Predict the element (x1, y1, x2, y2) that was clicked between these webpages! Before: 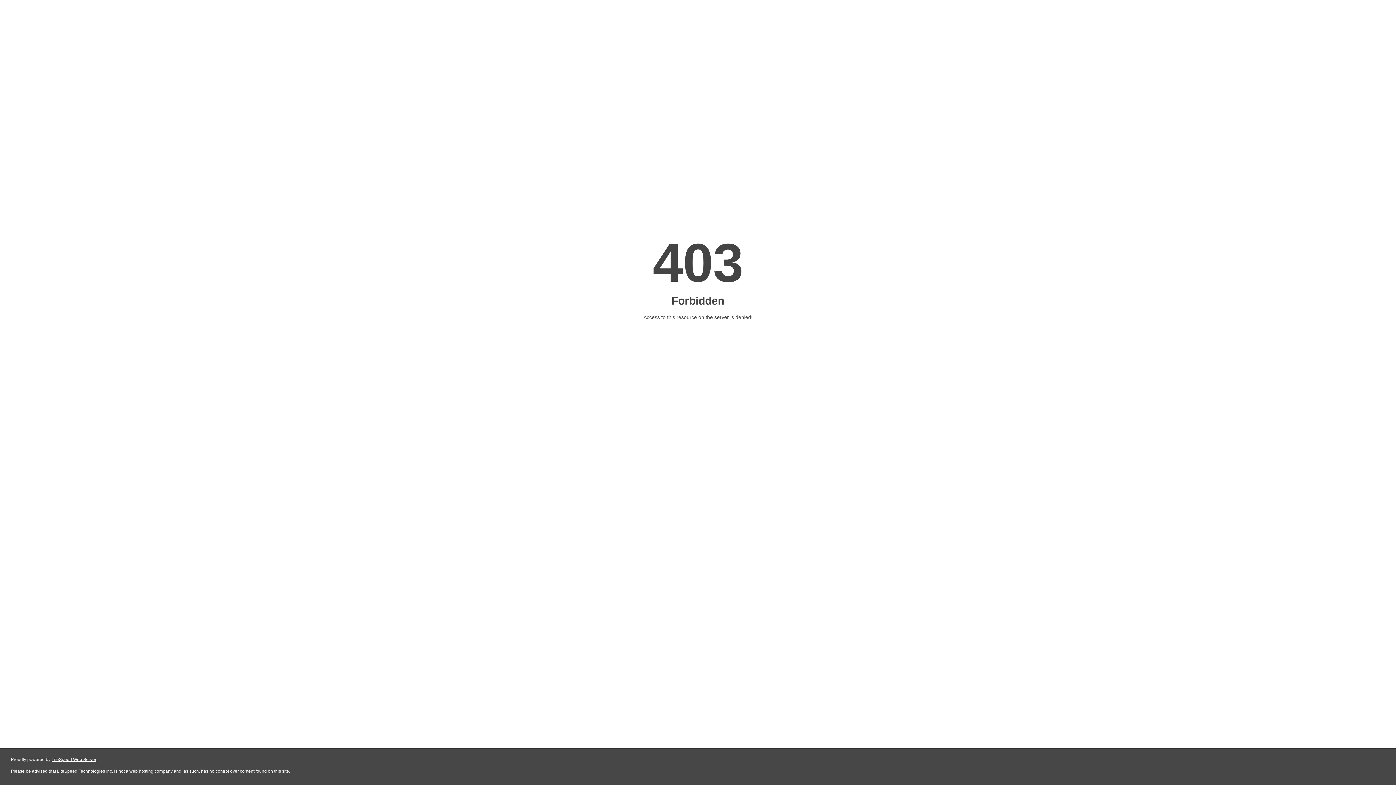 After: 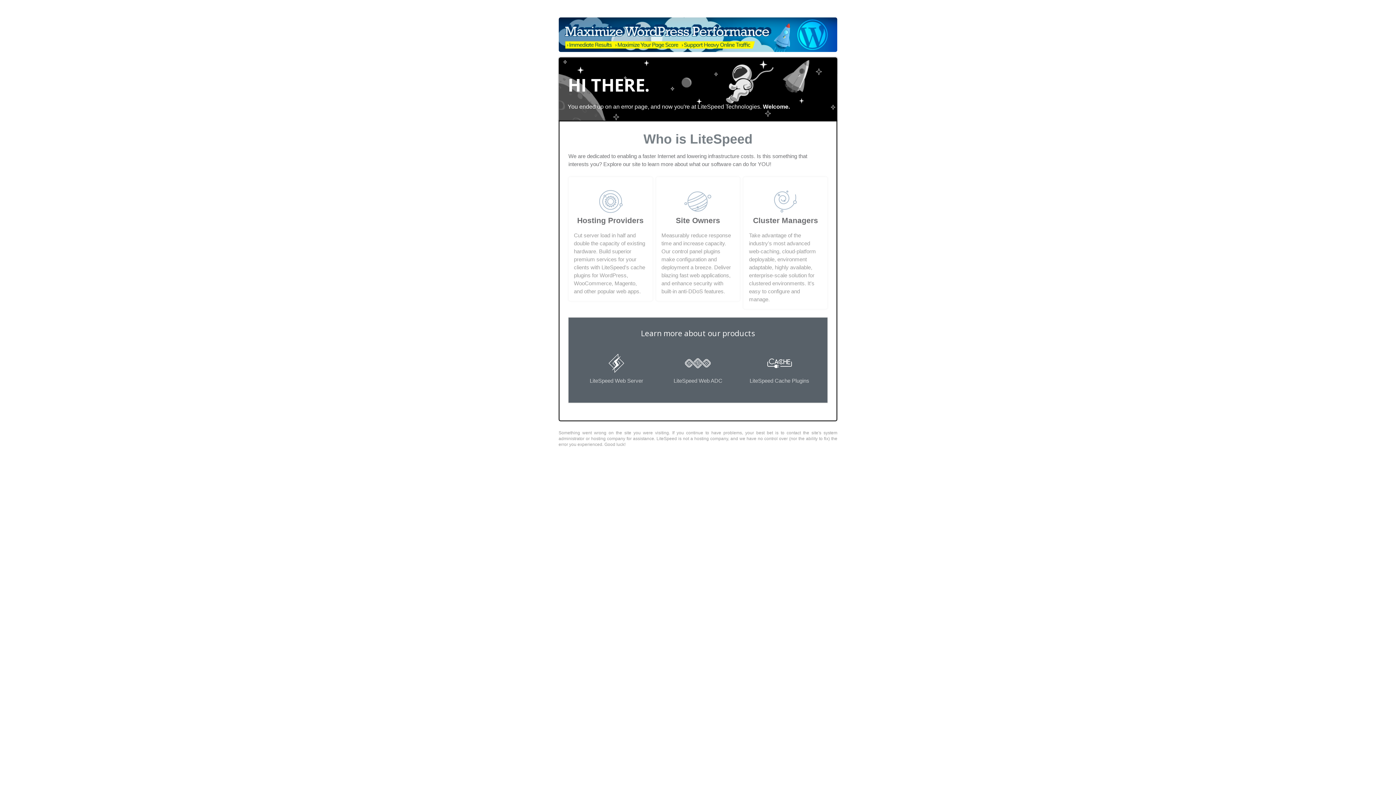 Action: bbox: (51, 757, 96, 762) label: LiteSpeed Web Server